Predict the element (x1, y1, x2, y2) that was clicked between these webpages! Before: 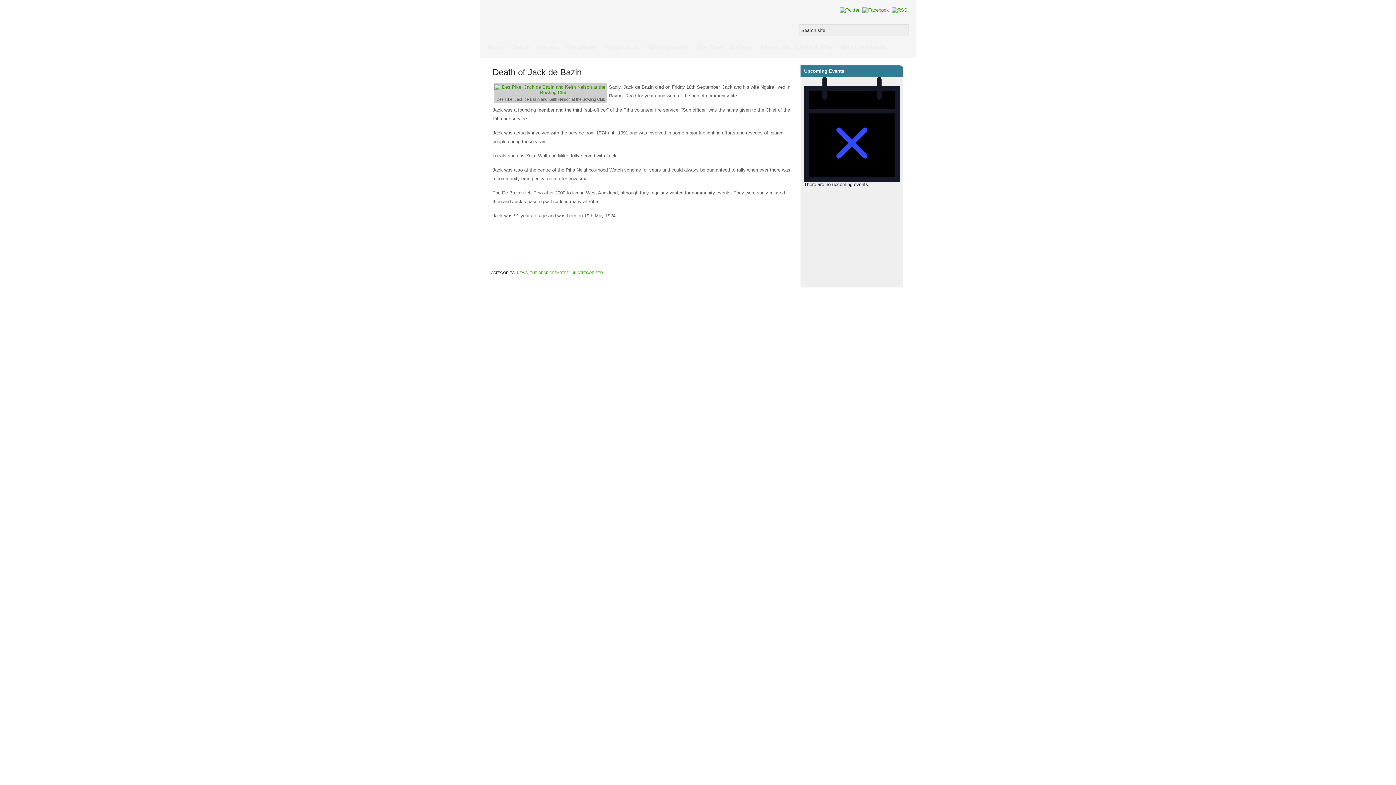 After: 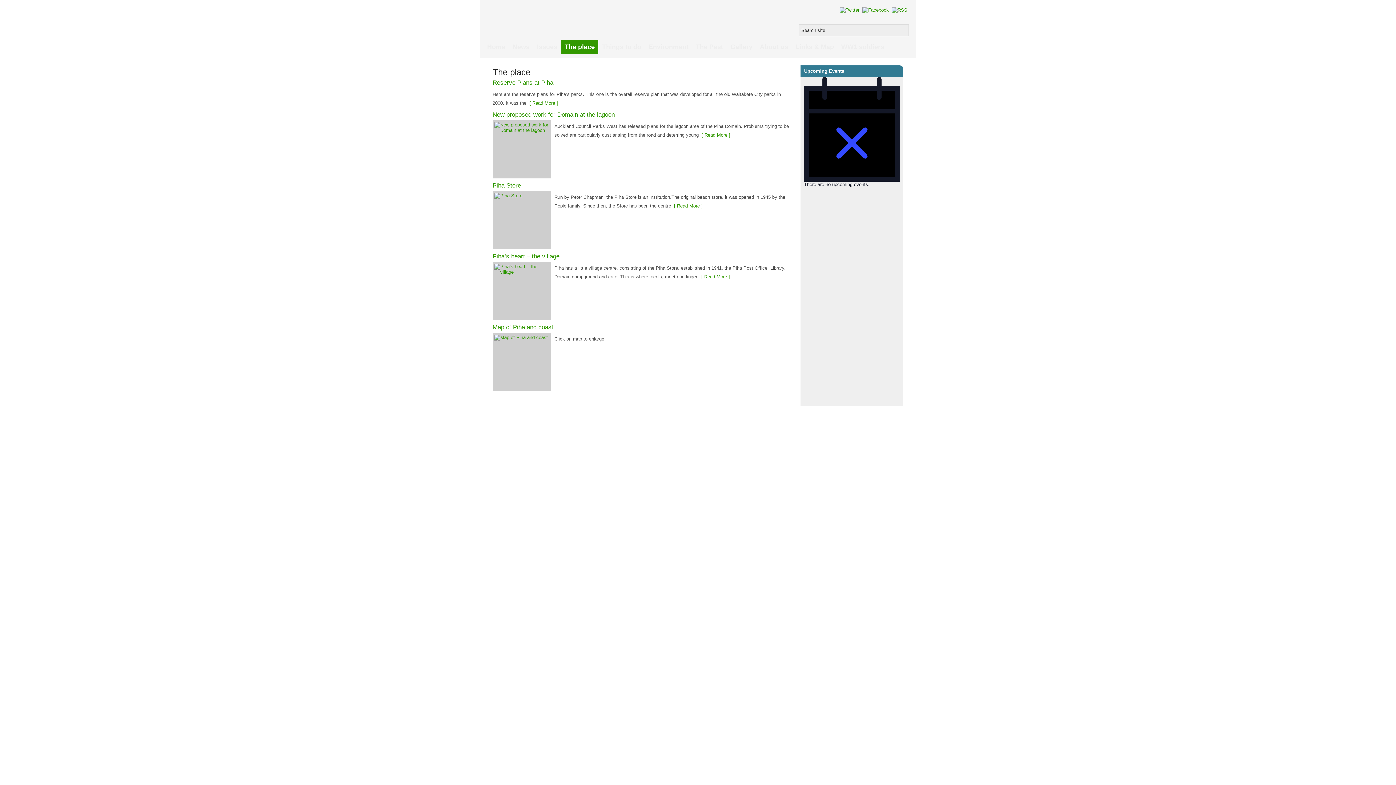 Action: label: The place bbox: (561, 40, 598, 53)